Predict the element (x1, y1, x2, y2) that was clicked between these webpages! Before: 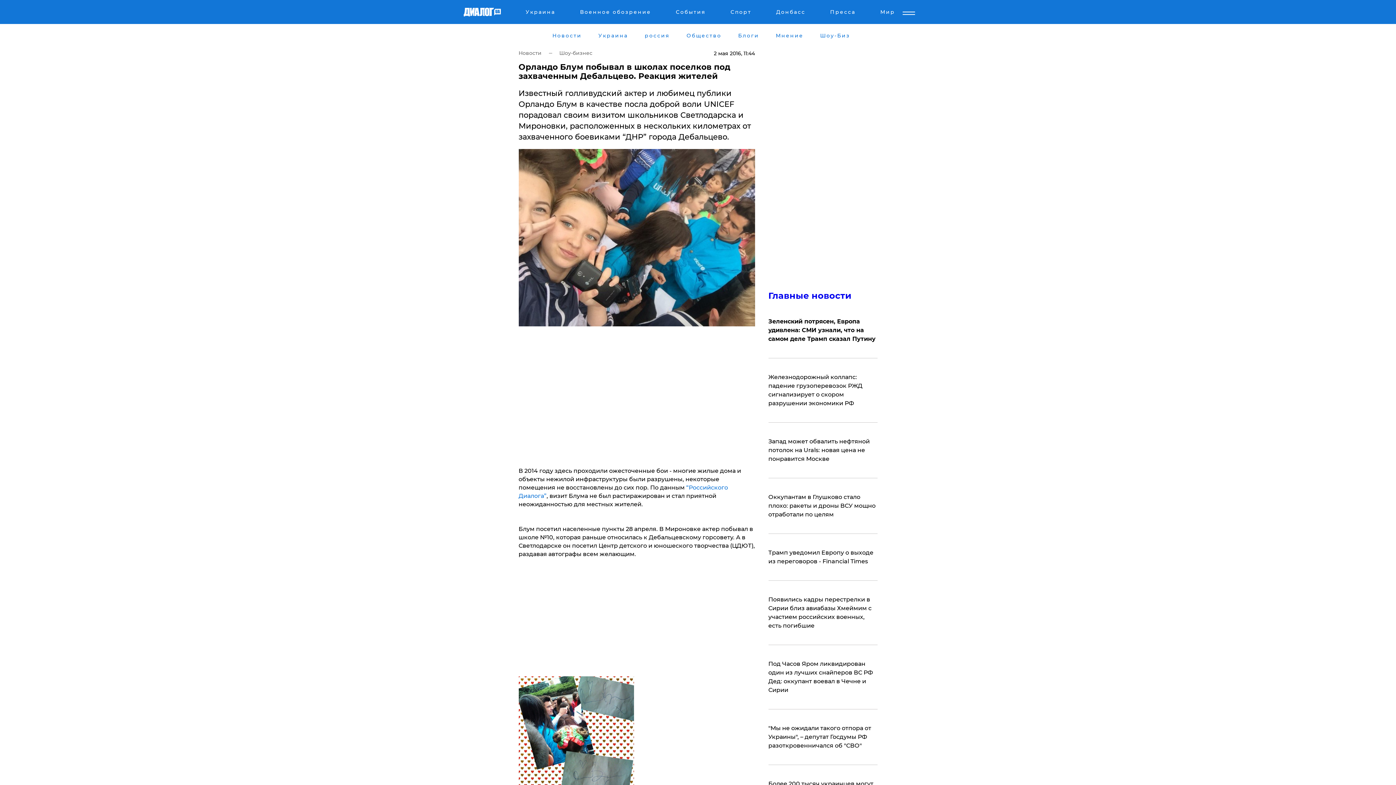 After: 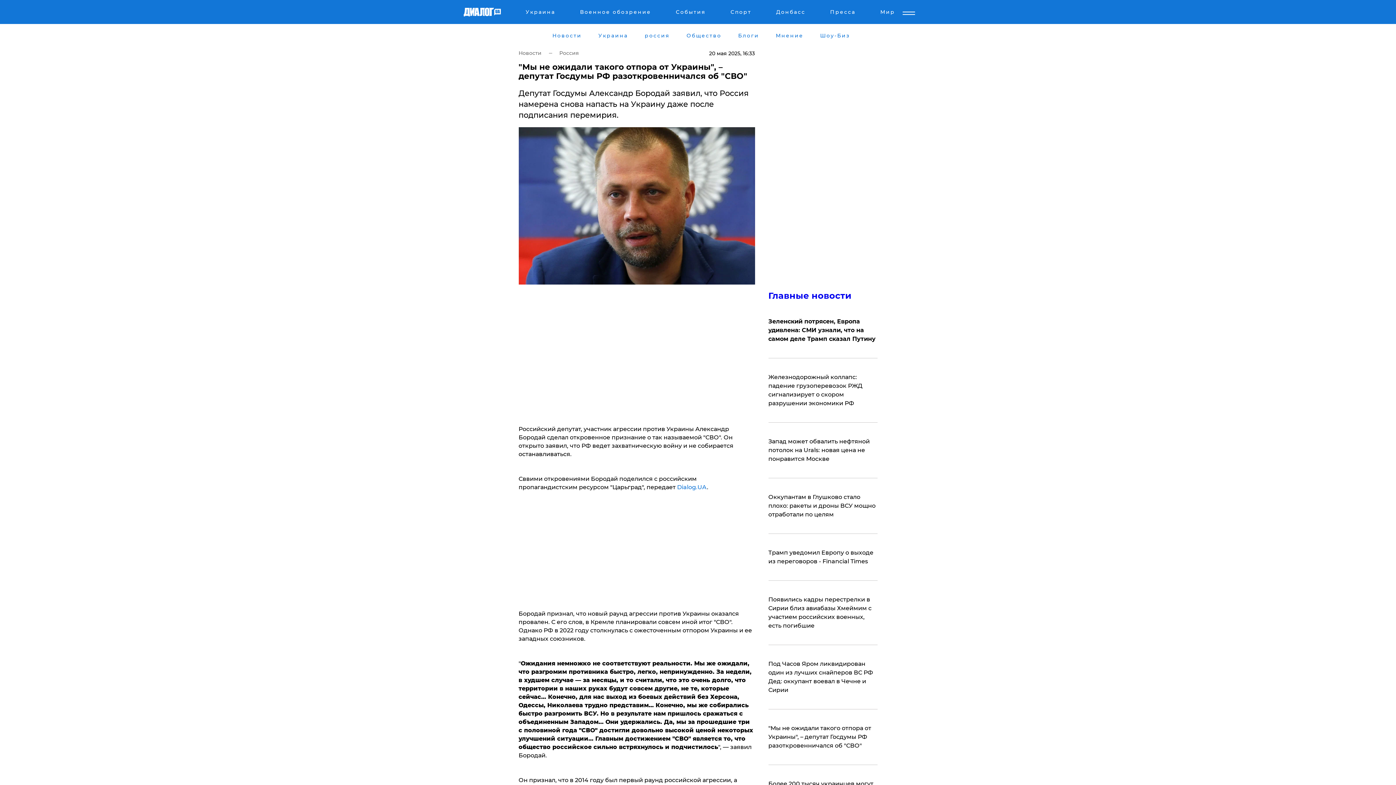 Action: bbox: (768, 724, 877, 750) label: ​"Мы не ожидали такого отпора от Украины", – депутат Госдумы РФ разоткровенничался об "СВО"